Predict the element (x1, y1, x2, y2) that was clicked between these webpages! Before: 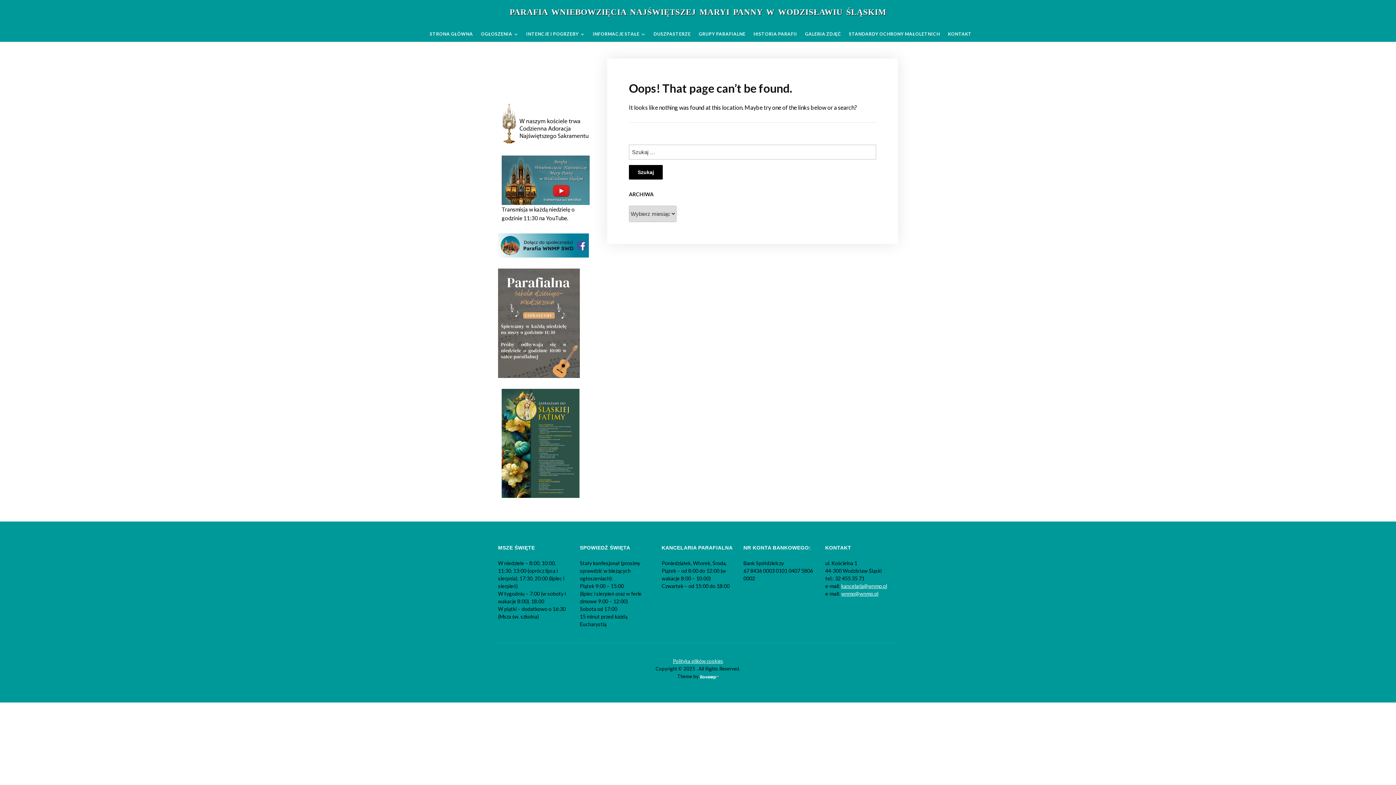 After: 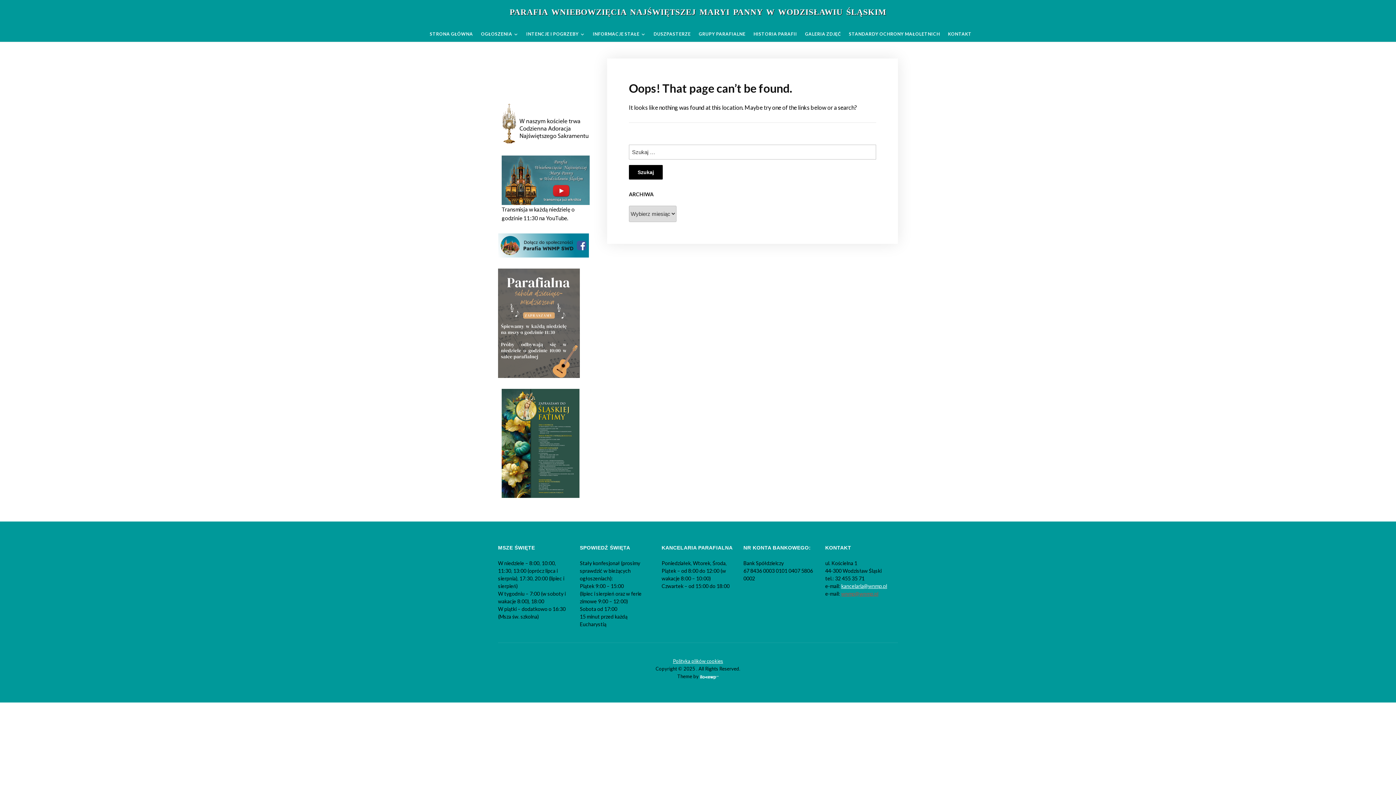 Action: bbox: (841, 590, 878, 596) label: wnmp@wnmp.pl